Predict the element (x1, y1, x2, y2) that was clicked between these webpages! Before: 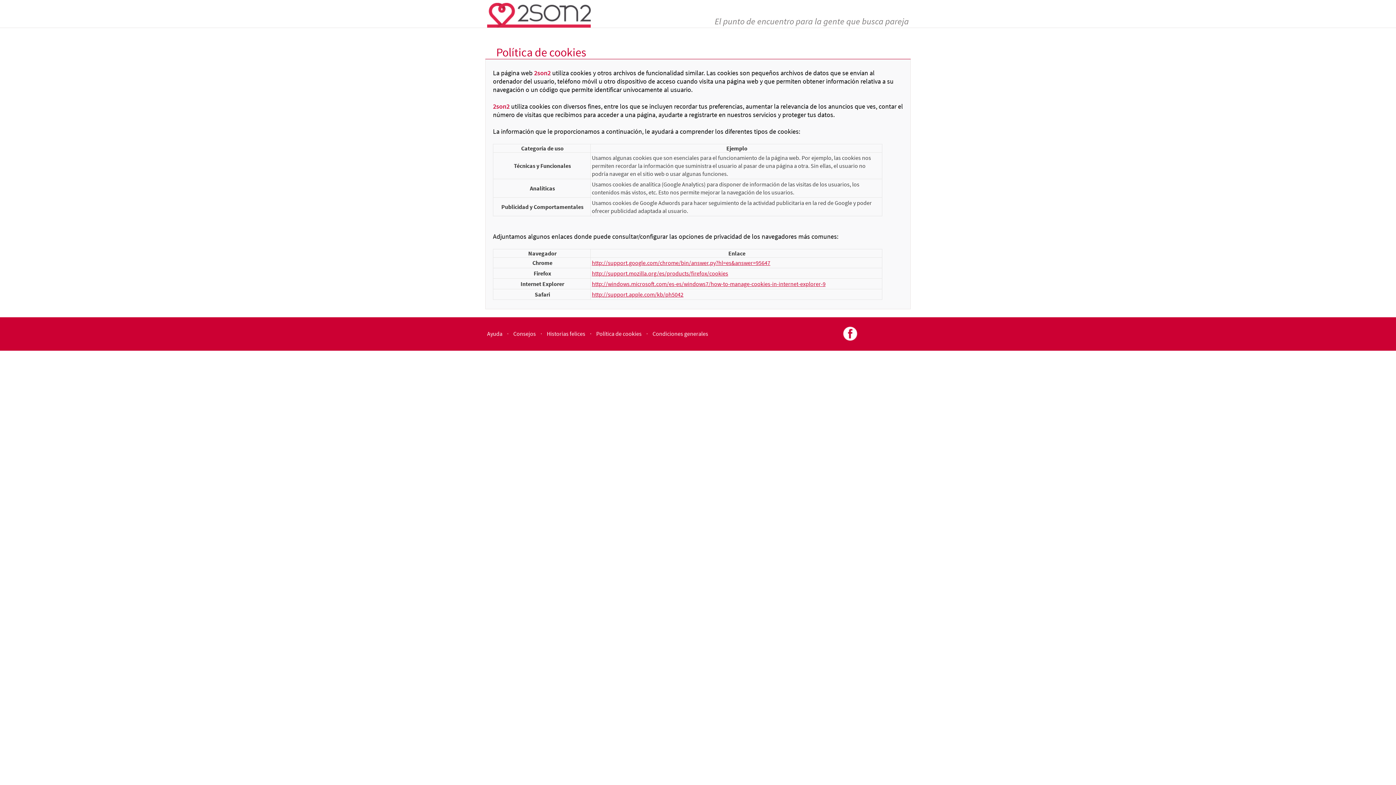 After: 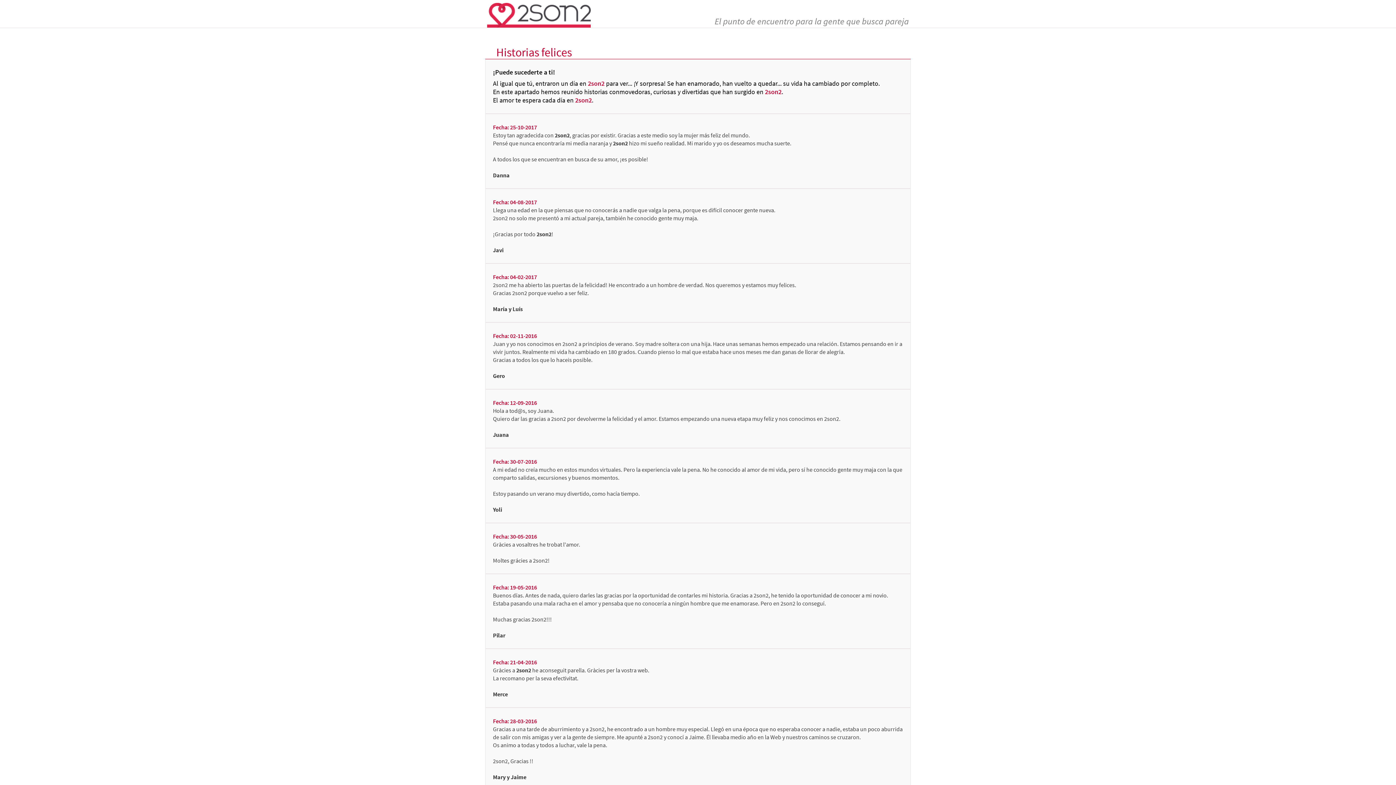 Action: label: Historias felices bbox: (546, 330, 585, 337)